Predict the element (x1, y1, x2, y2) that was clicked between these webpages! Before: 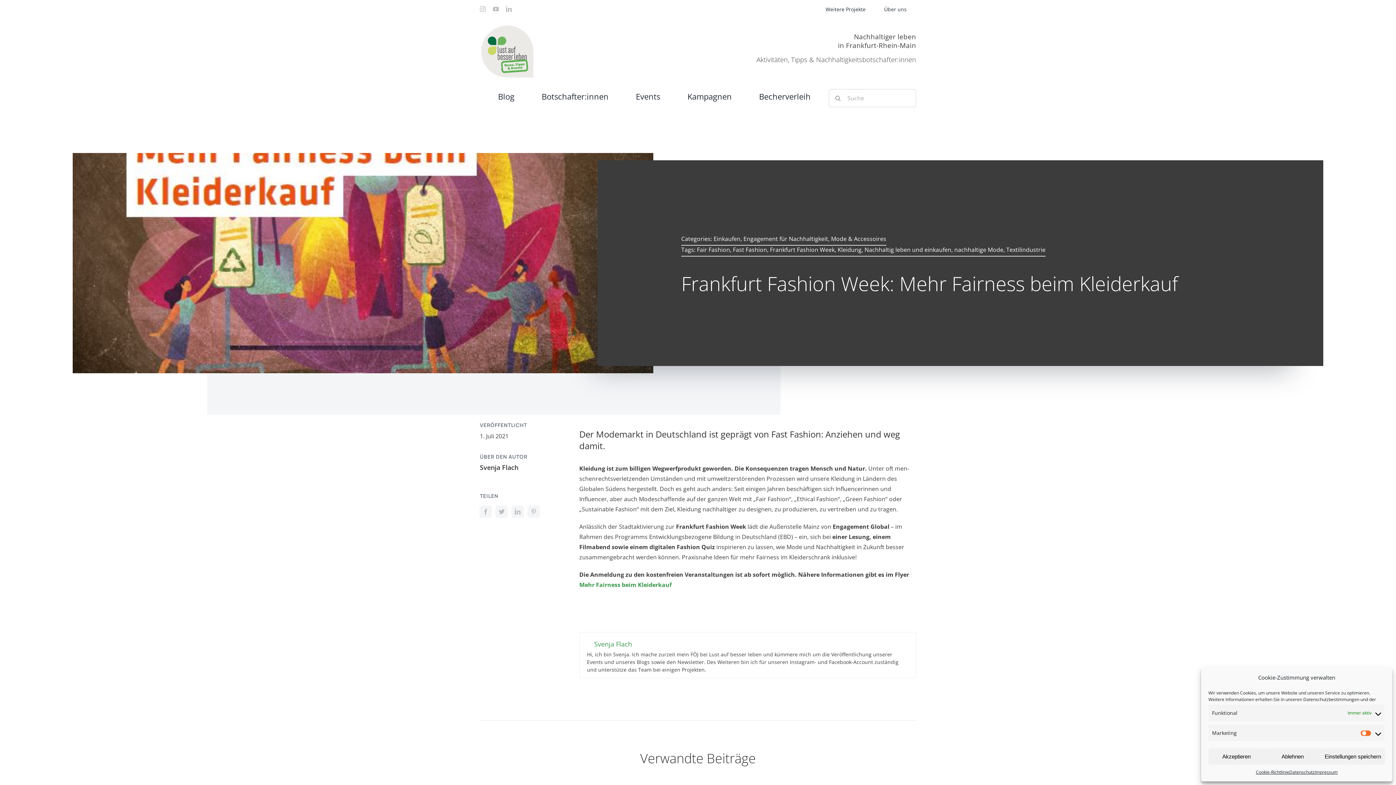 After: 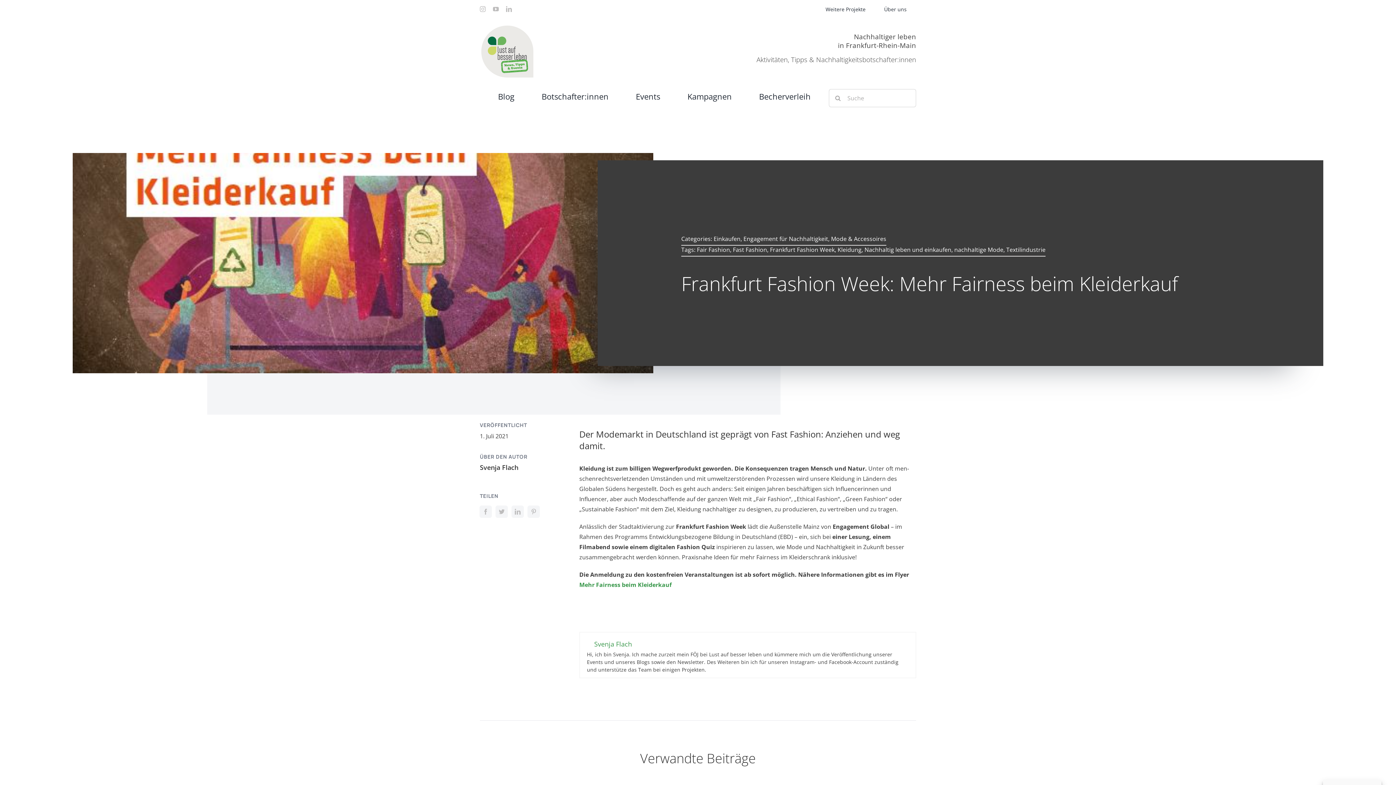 Action: bbox: (1208, 748, 1264, 765) label: Akzeptieren